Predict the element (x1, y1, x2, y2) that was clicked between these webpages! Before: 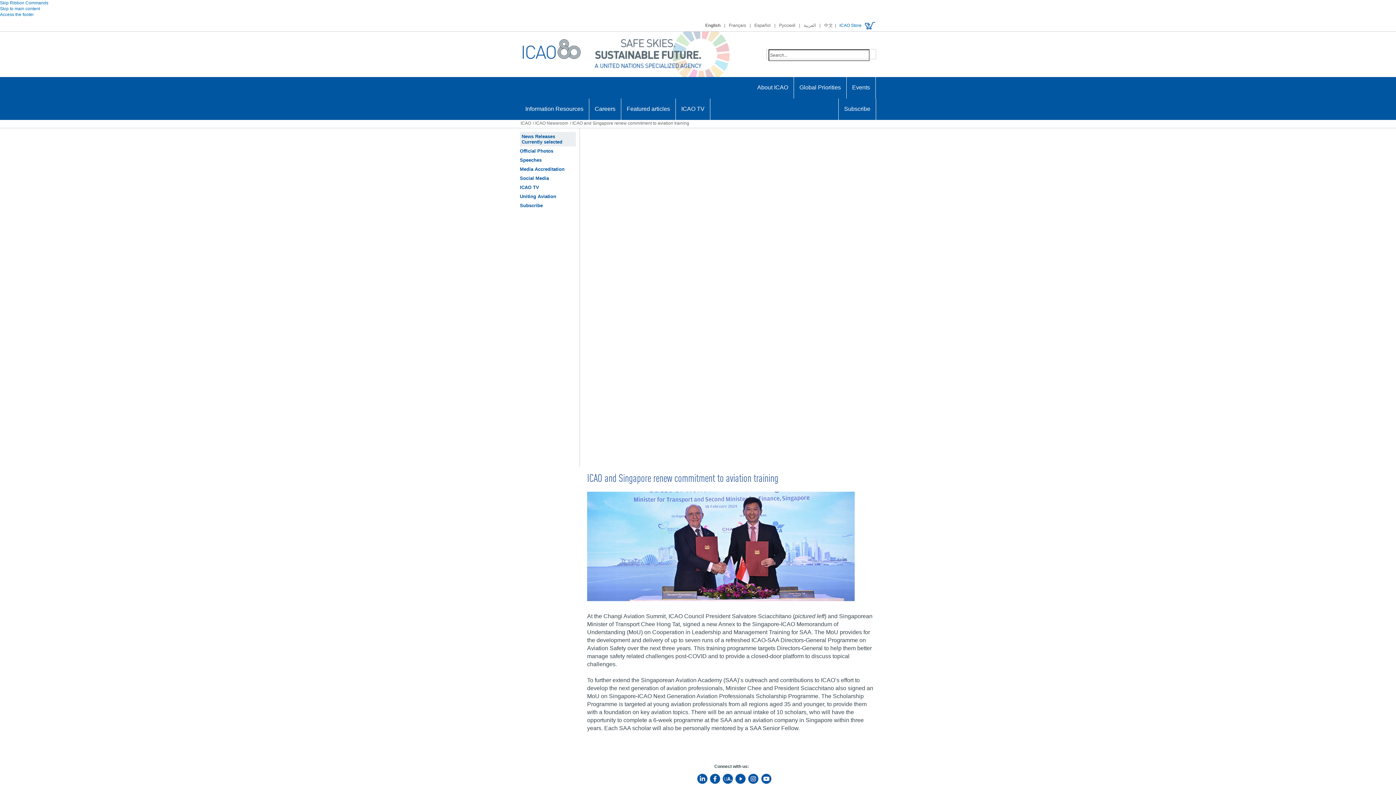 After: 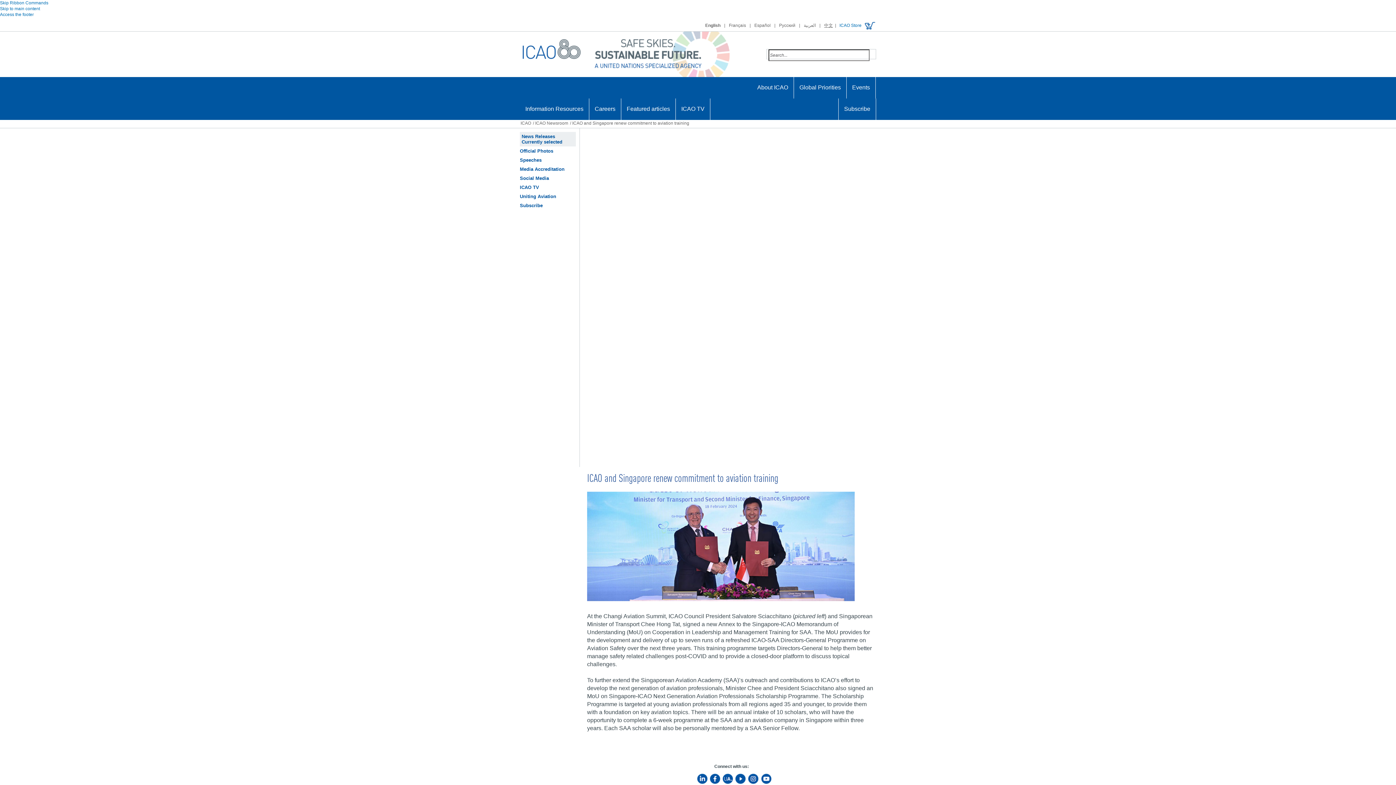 Action: label: 中文 bbox: (824, 21, 833, 30)